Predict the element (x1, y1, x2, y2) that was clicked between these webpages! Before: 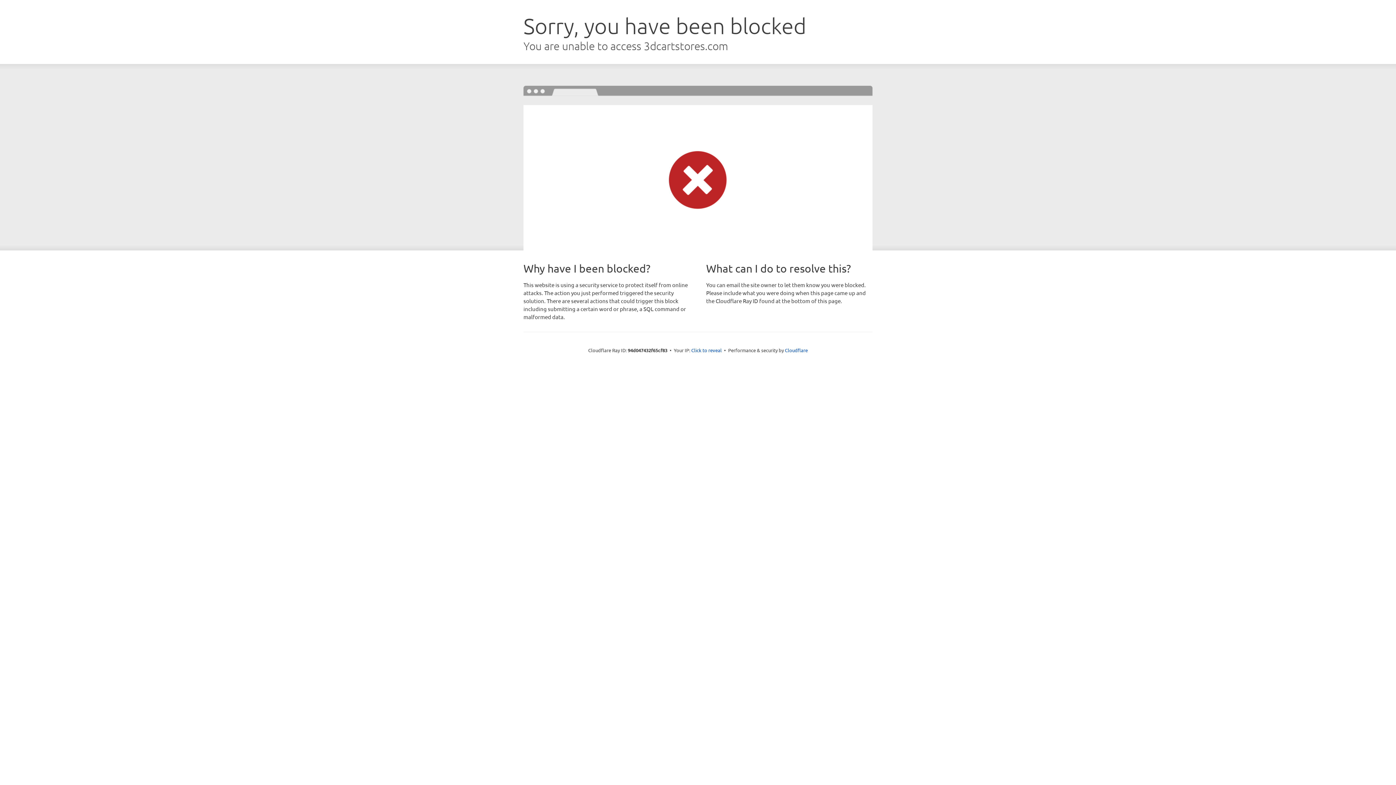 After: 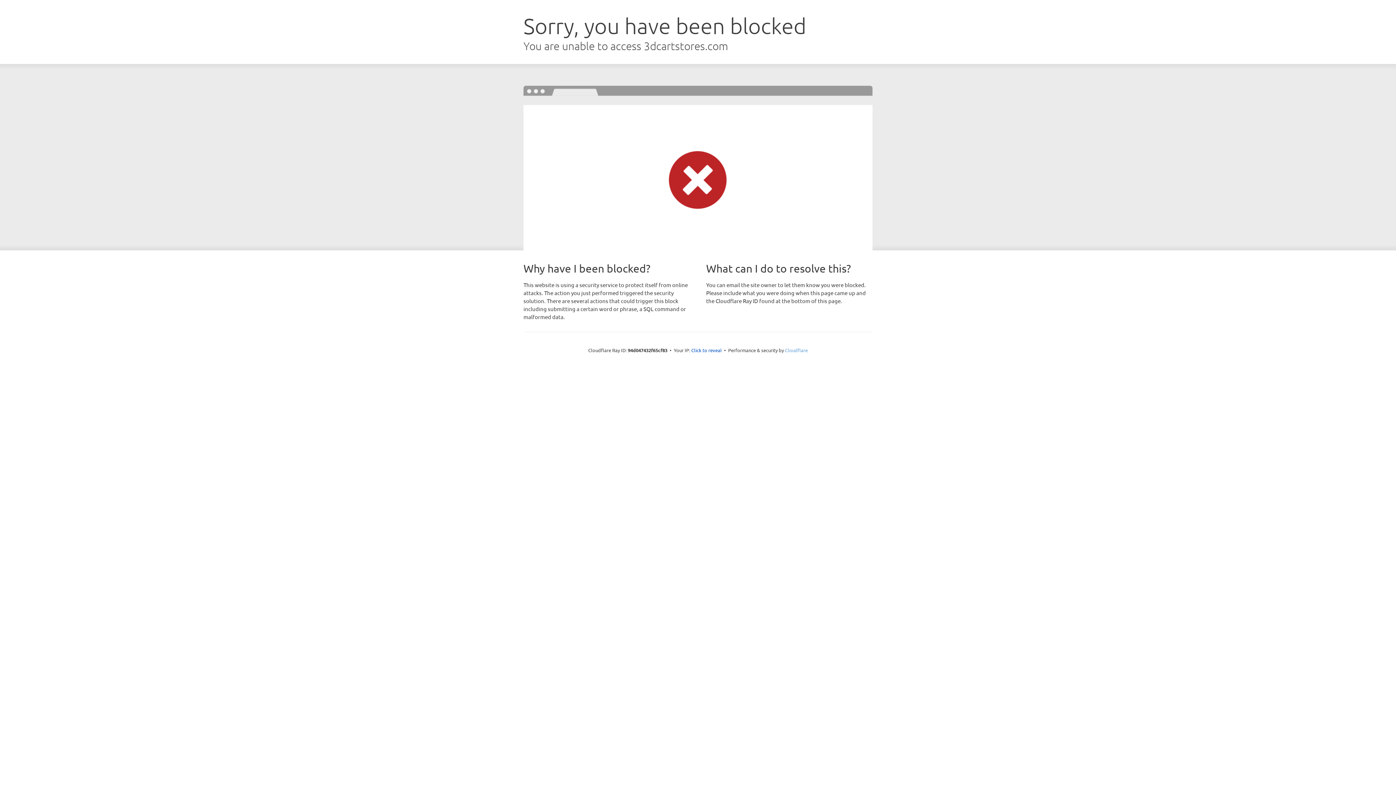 Action: label: Cloudflare bbox: (785, 347, 808, 353)